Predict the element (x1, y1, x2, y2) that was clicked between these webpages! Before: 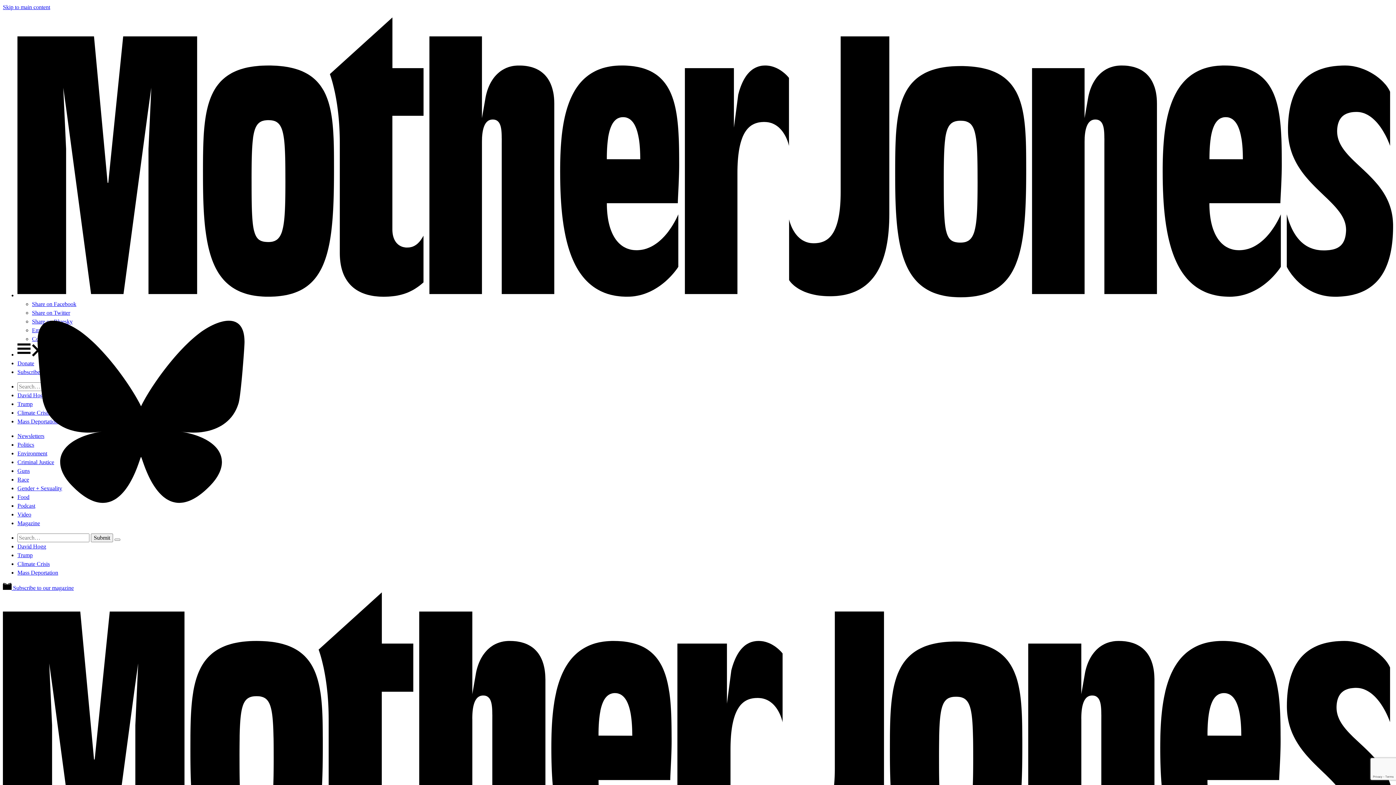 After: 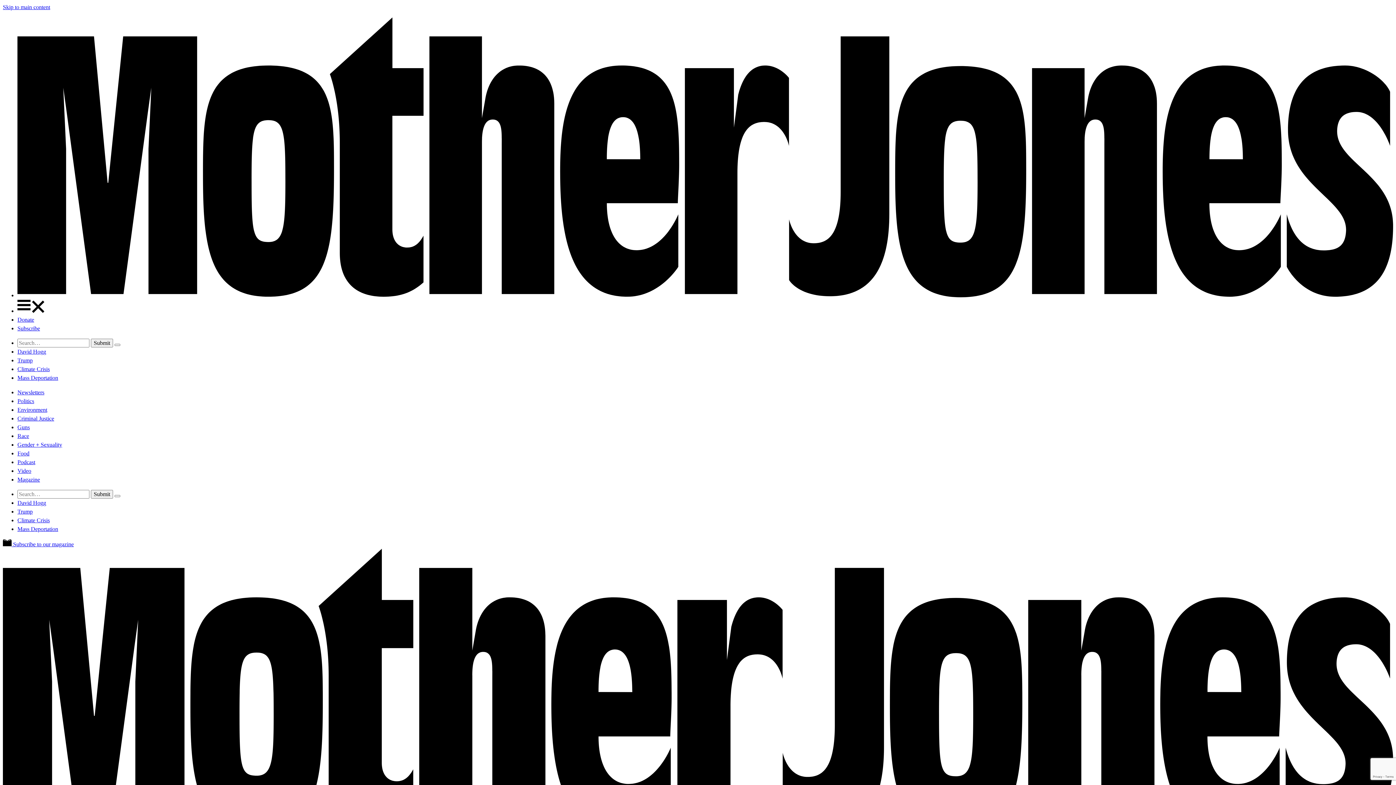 Action: bbox: (17, 502, 35, 509) label: Podcast